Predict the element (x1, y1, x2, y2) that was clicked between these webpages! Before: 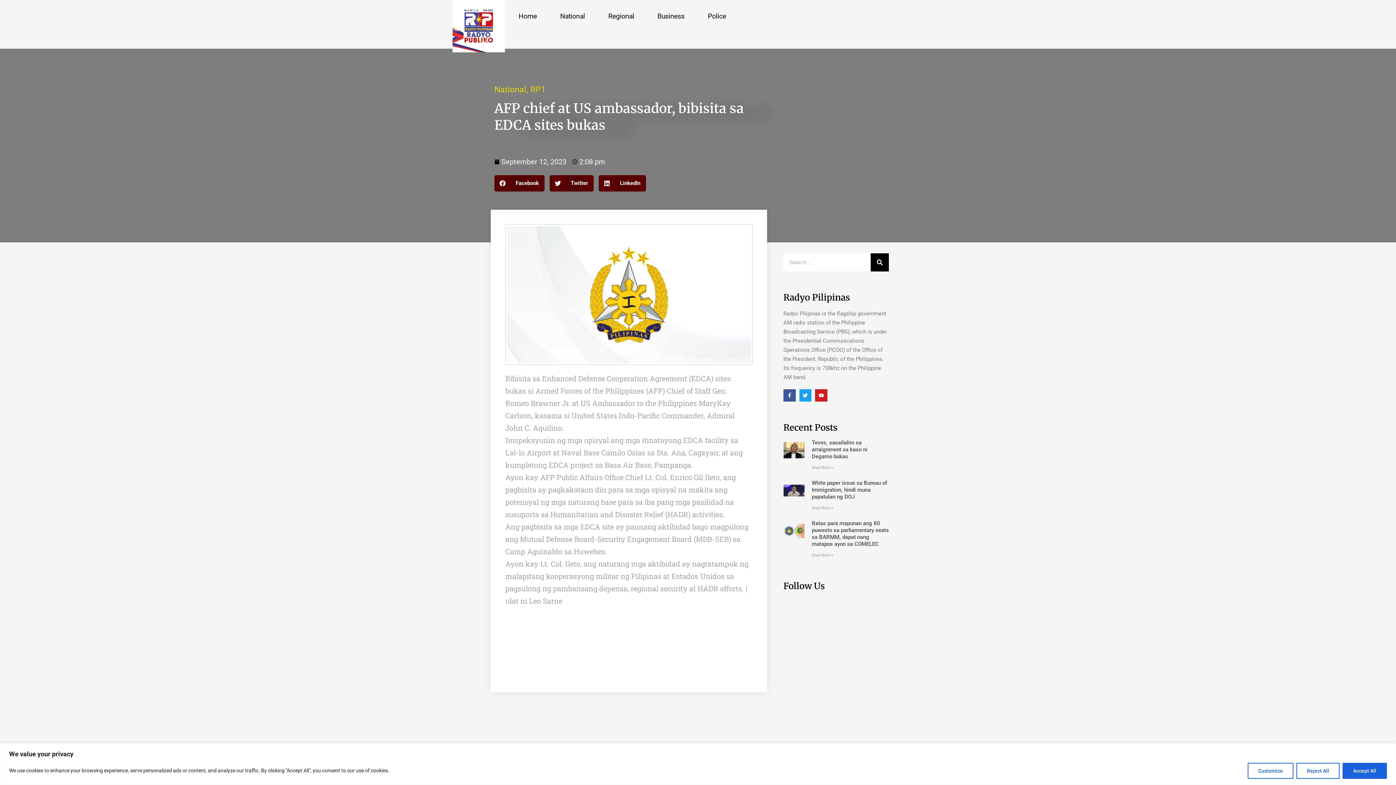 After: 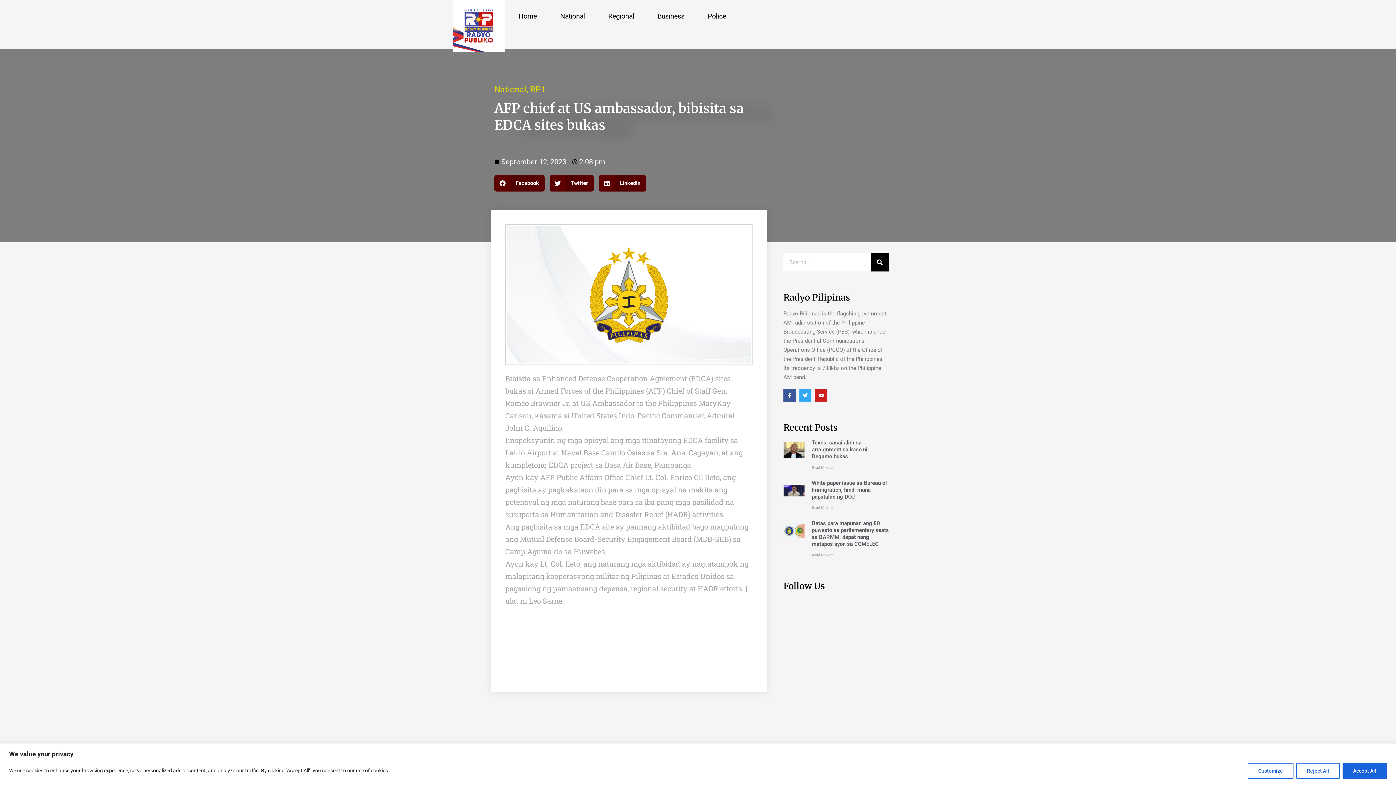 Action: bbox: (799, 389, 811, 401) label: Twitter